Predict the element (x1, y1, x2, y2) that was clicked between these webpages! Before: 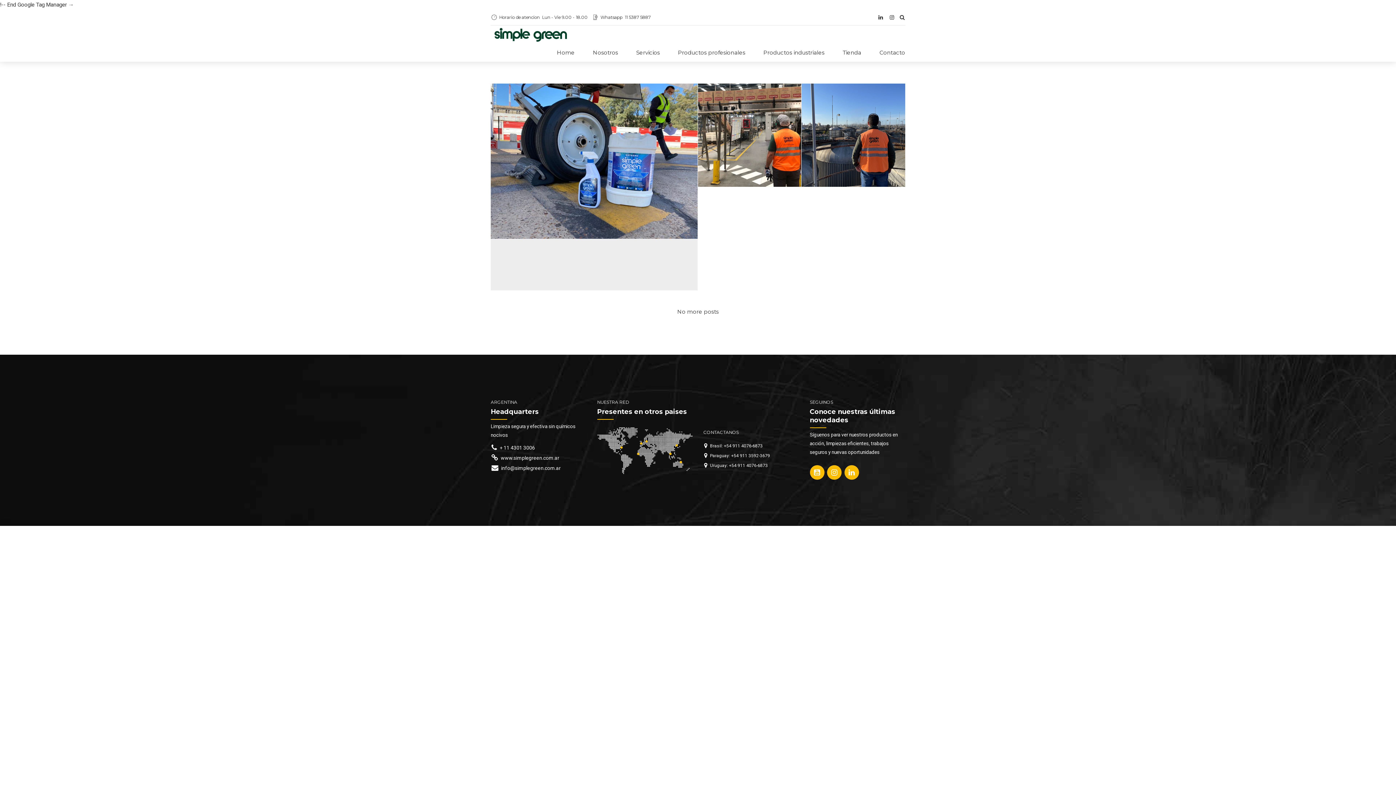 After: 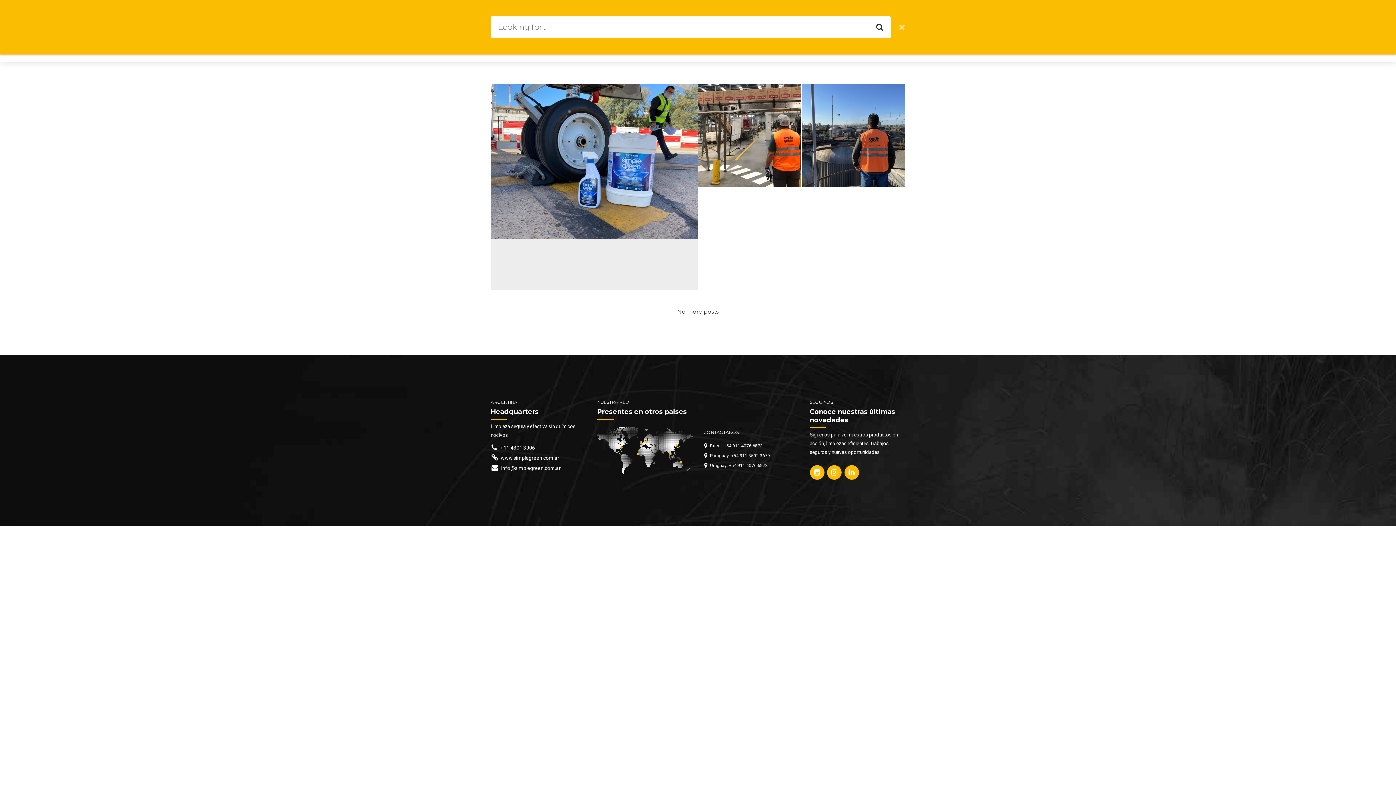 Action: bbox: (898, 9, 905, 25)